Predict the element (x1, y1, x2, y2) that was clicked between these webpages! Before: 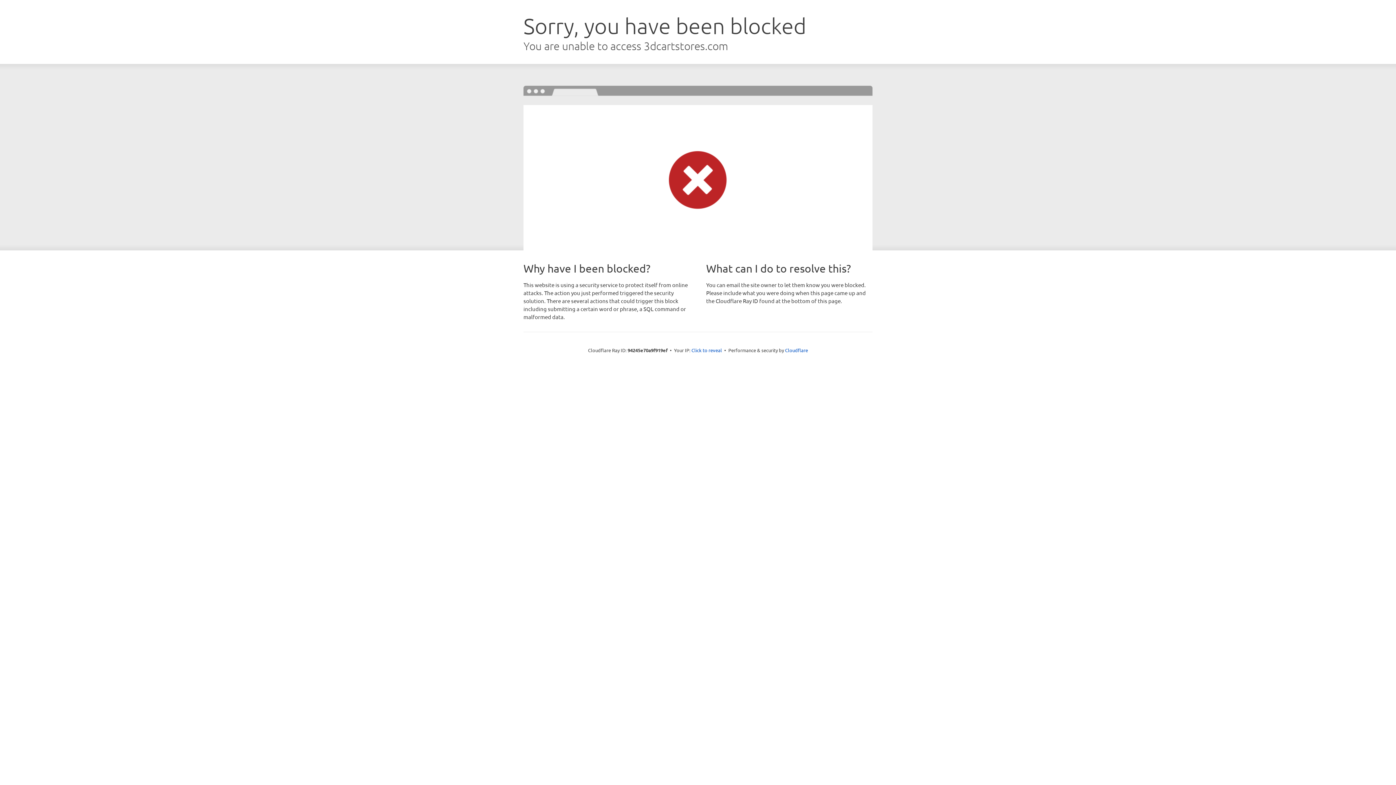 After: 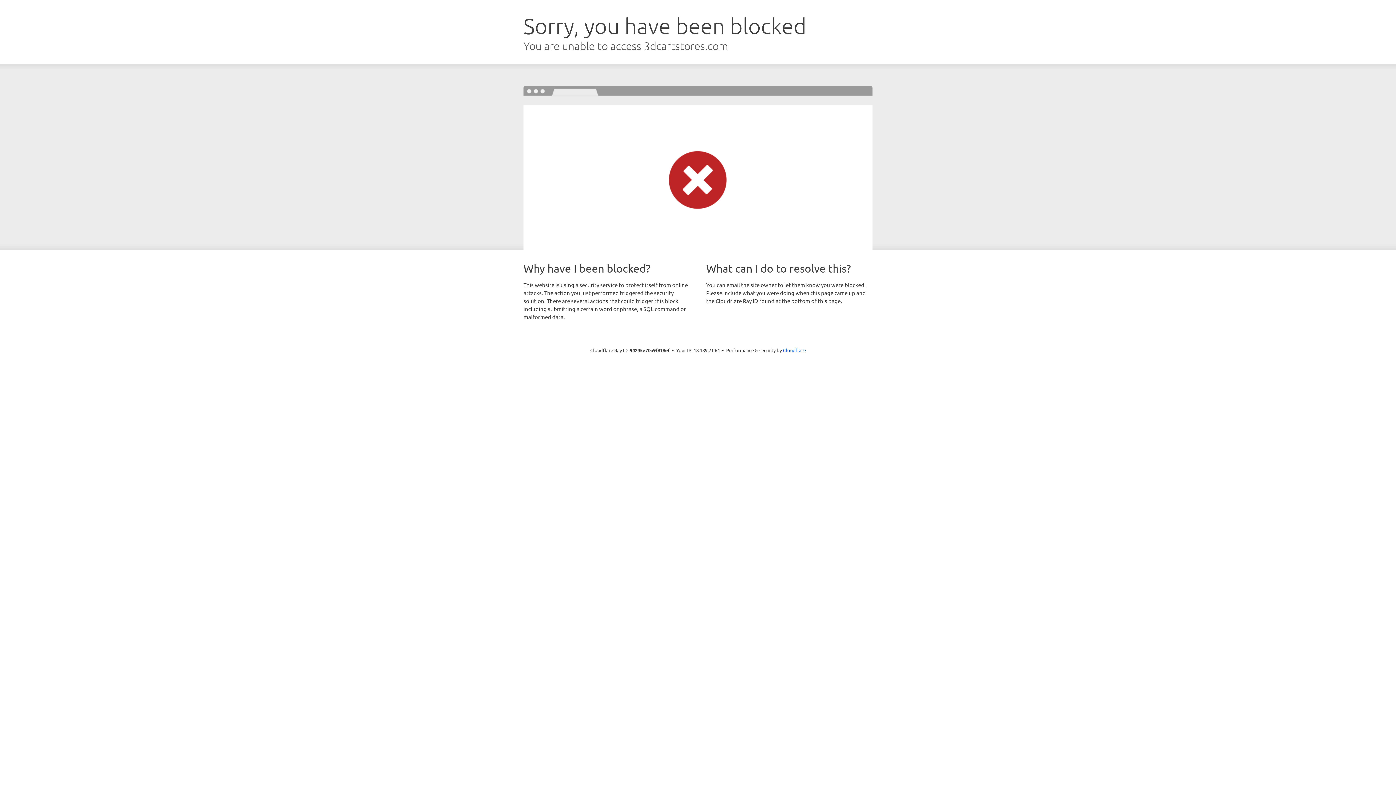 Action: bbox: (691, 346, 722, 353) label: Click to reveal